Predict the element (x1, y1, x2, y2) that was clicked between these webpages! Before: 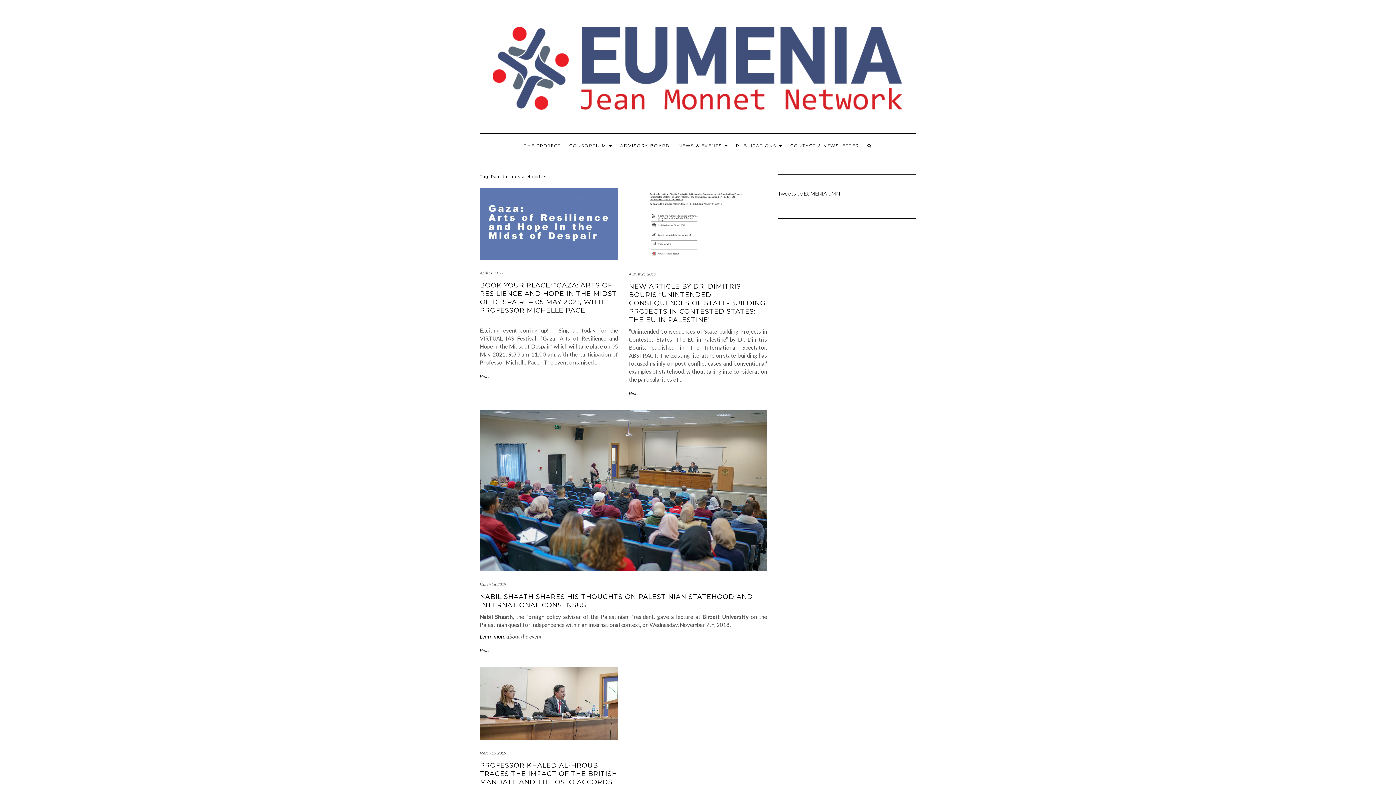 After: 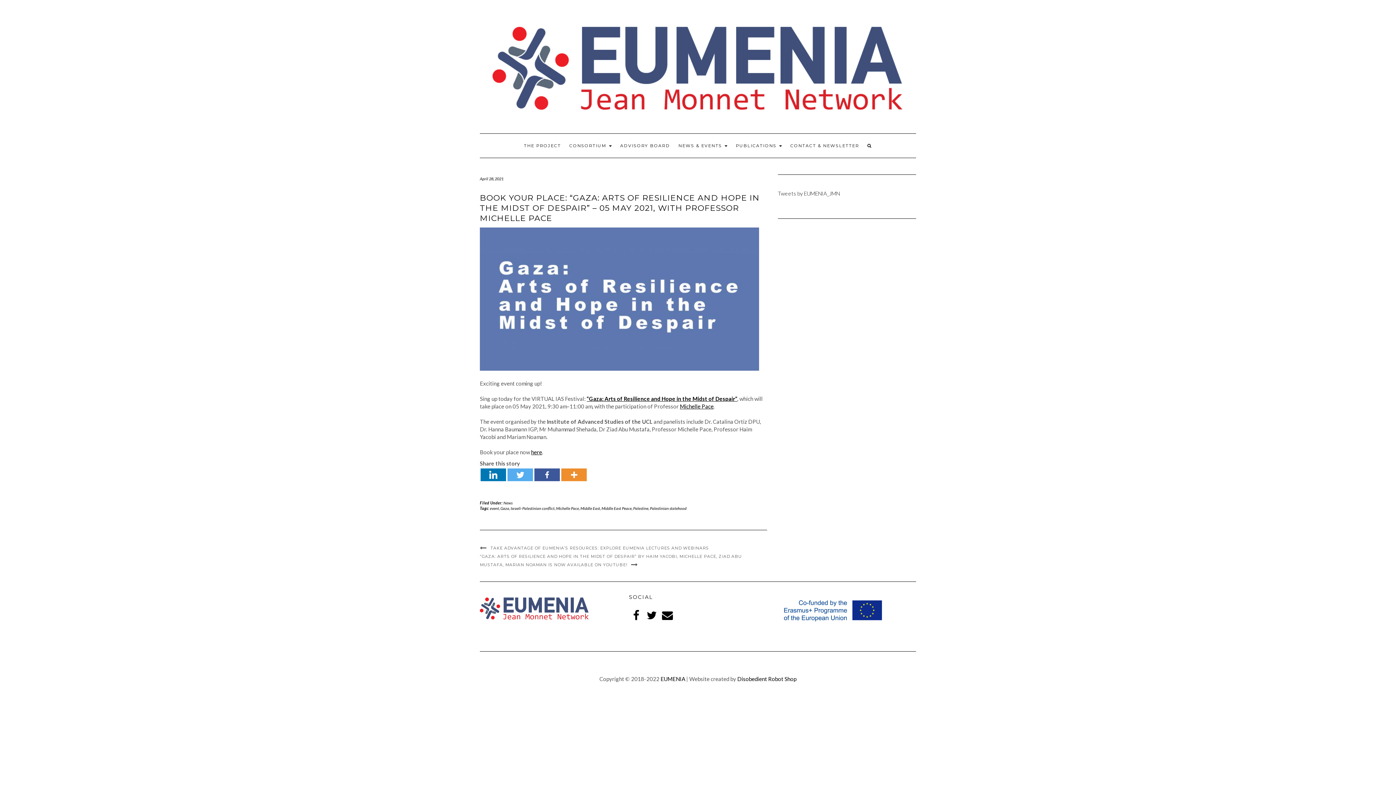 Action: bbox: (594, 359, 598, 365) label: …